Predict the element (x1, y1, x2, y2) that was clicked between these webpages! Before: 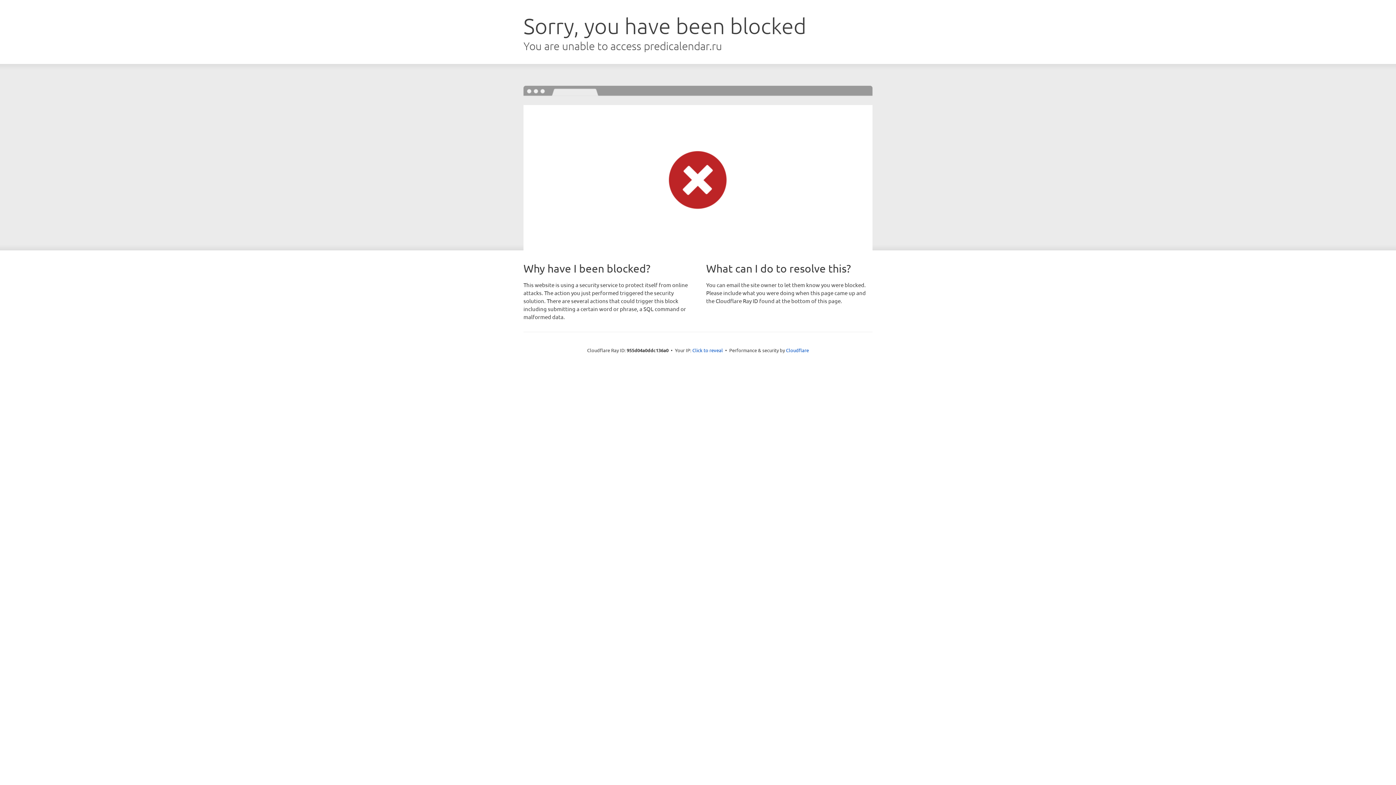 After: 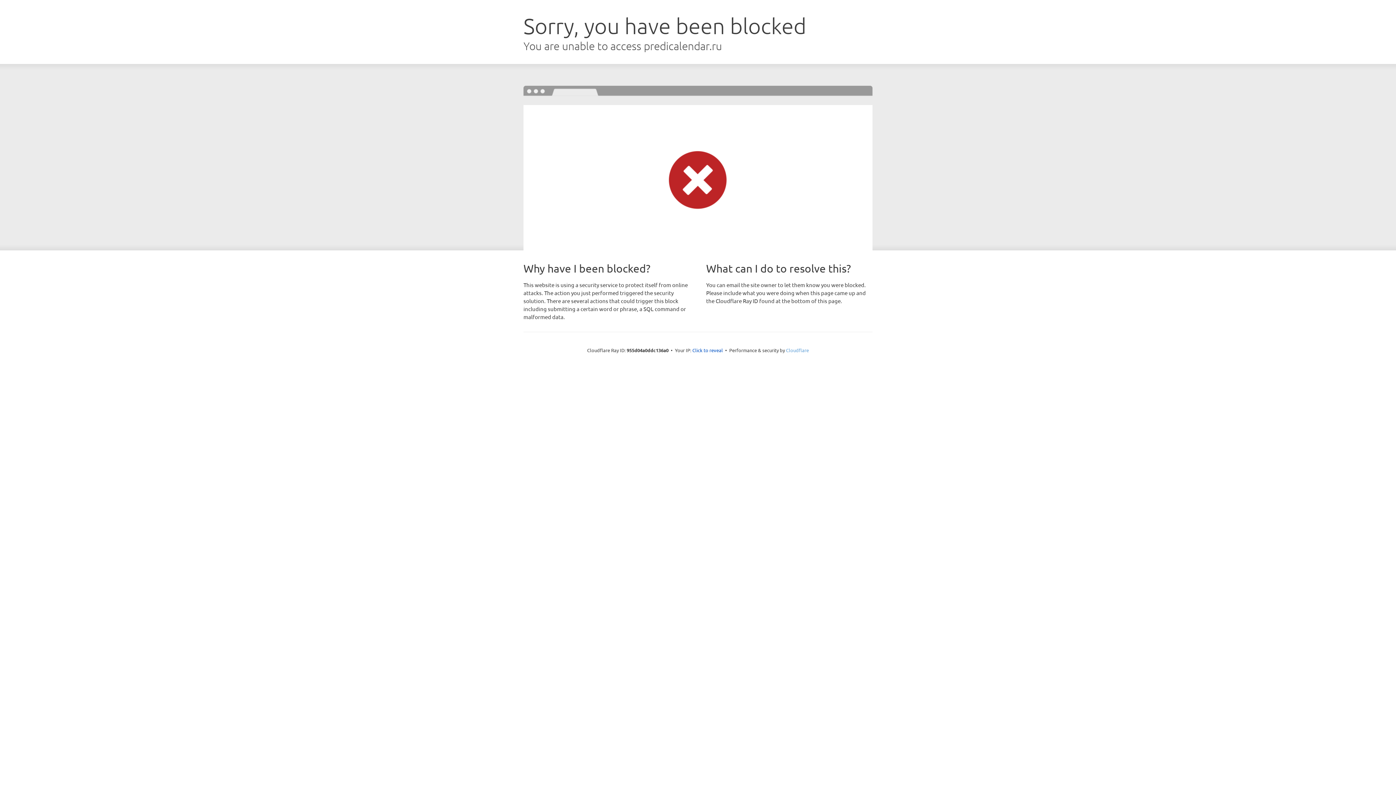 Action: label: Cloudflare bbox: (786, 347, 809, 353)